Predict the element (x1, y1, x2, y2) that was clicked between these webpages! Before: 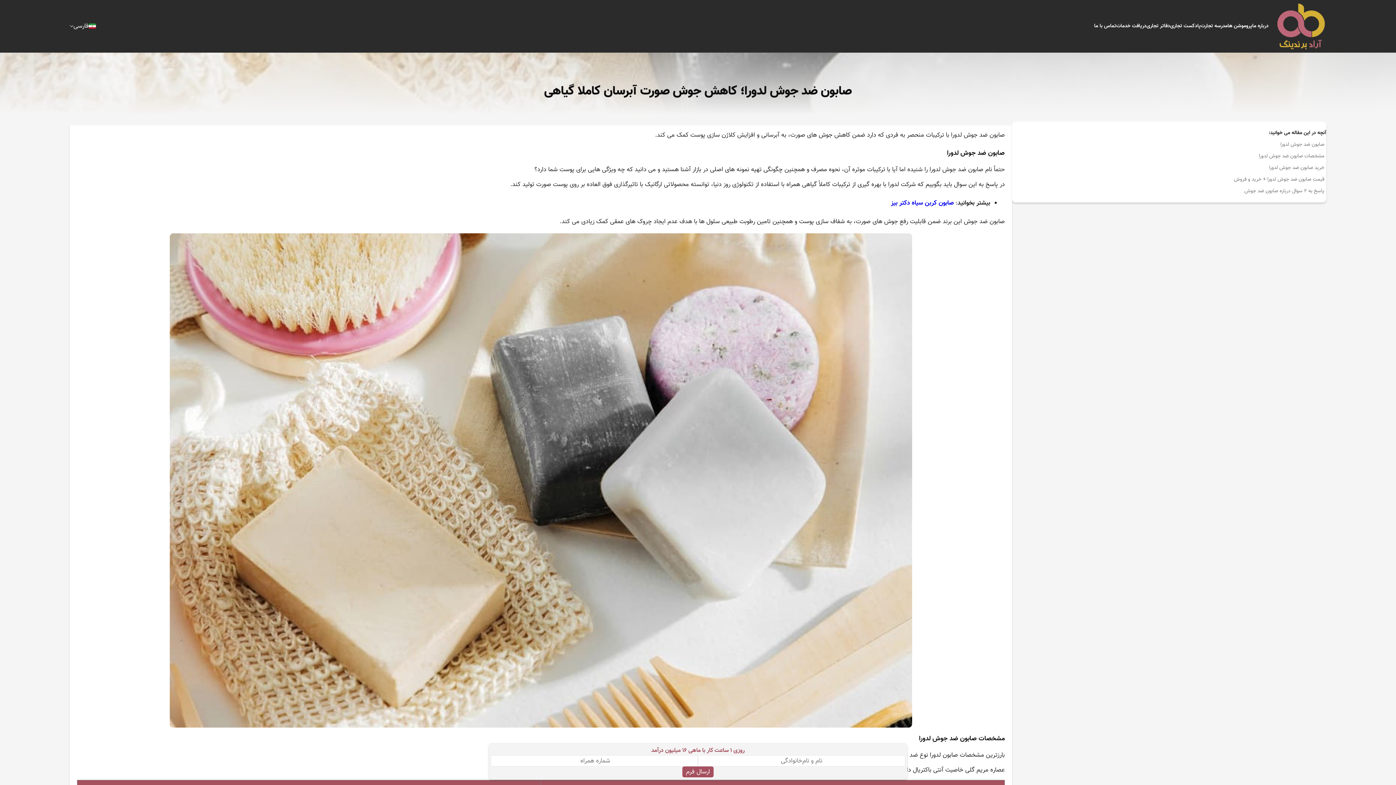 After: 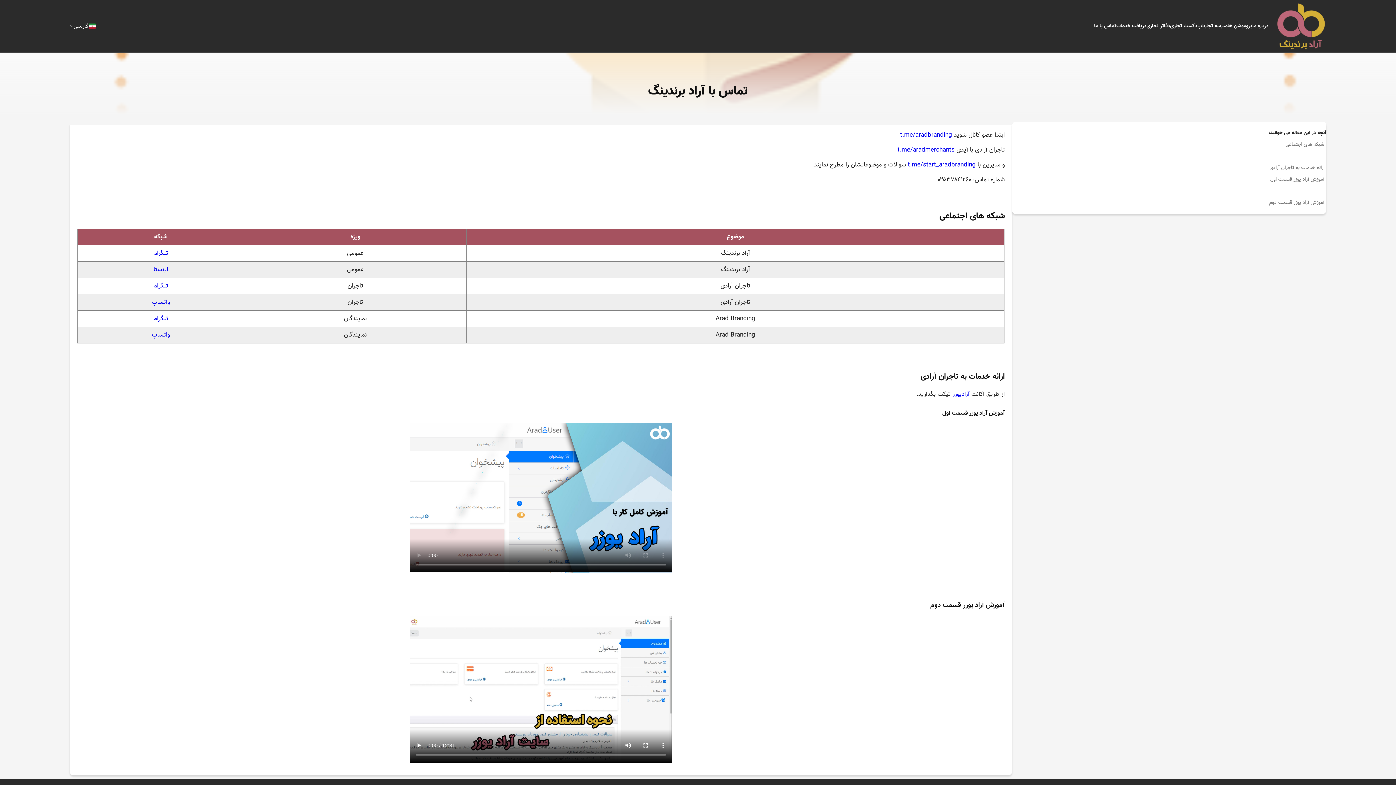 Action: bbox: (1094, 22, 1116, 30) label: تماس با ما